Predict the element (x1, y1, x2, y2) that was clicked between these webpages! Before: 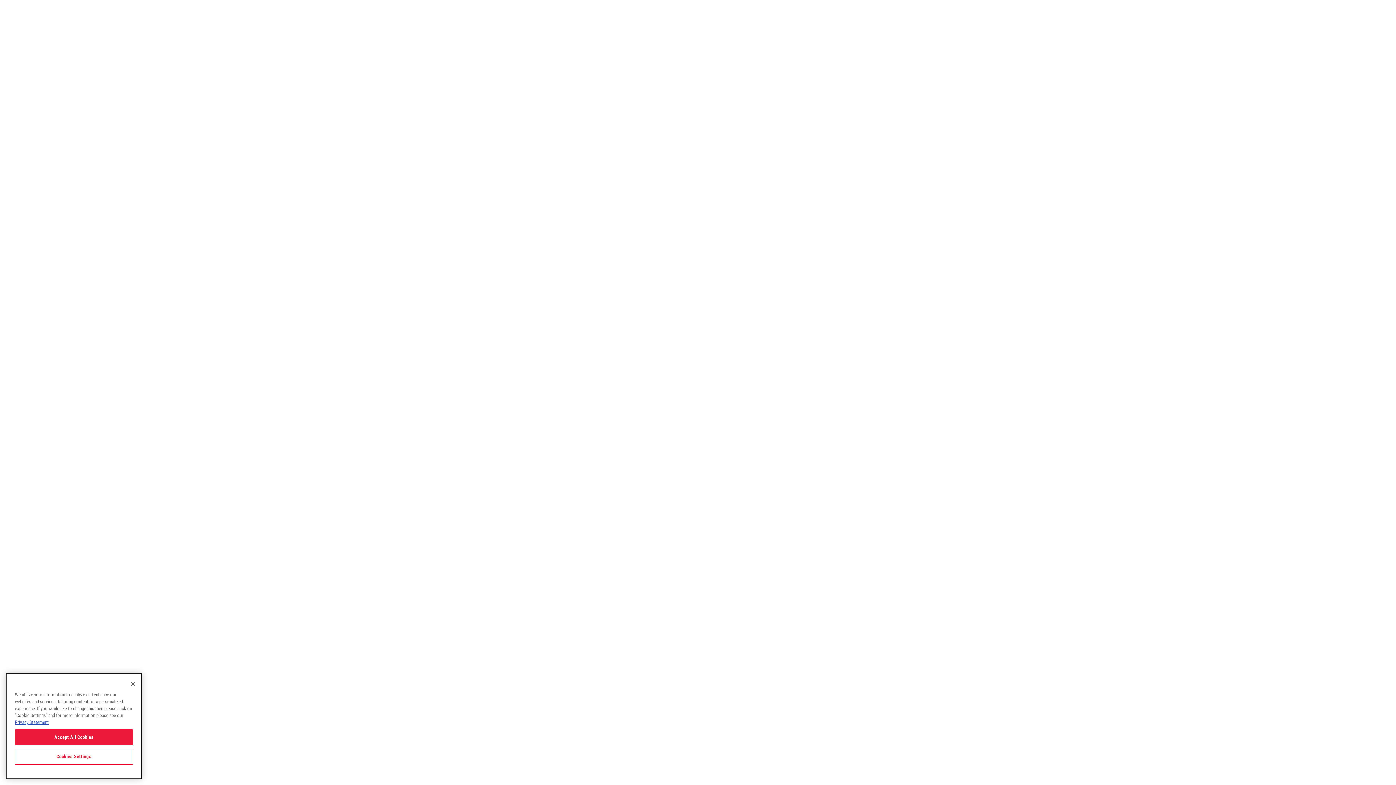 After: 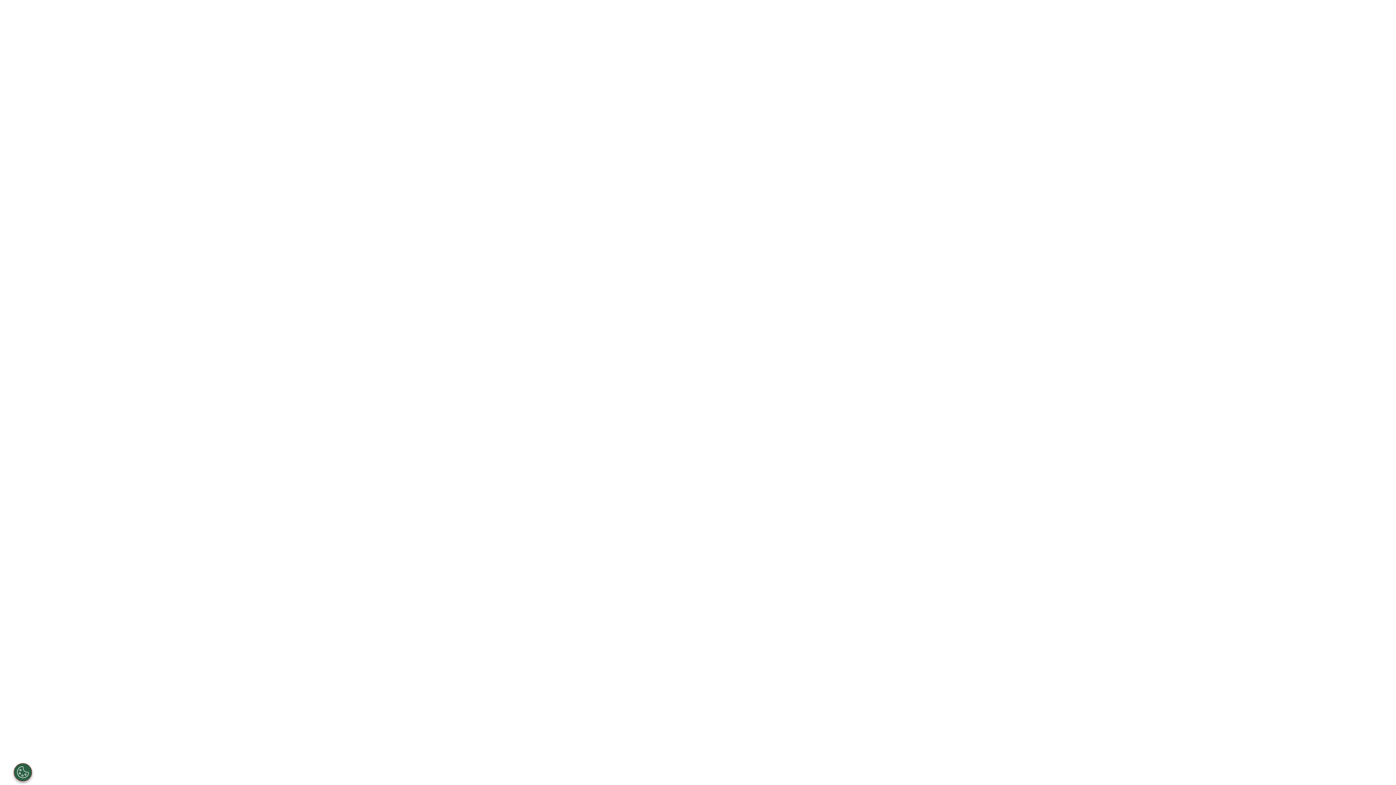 Action: label: Close bbox: (125, 676, 141, 692)